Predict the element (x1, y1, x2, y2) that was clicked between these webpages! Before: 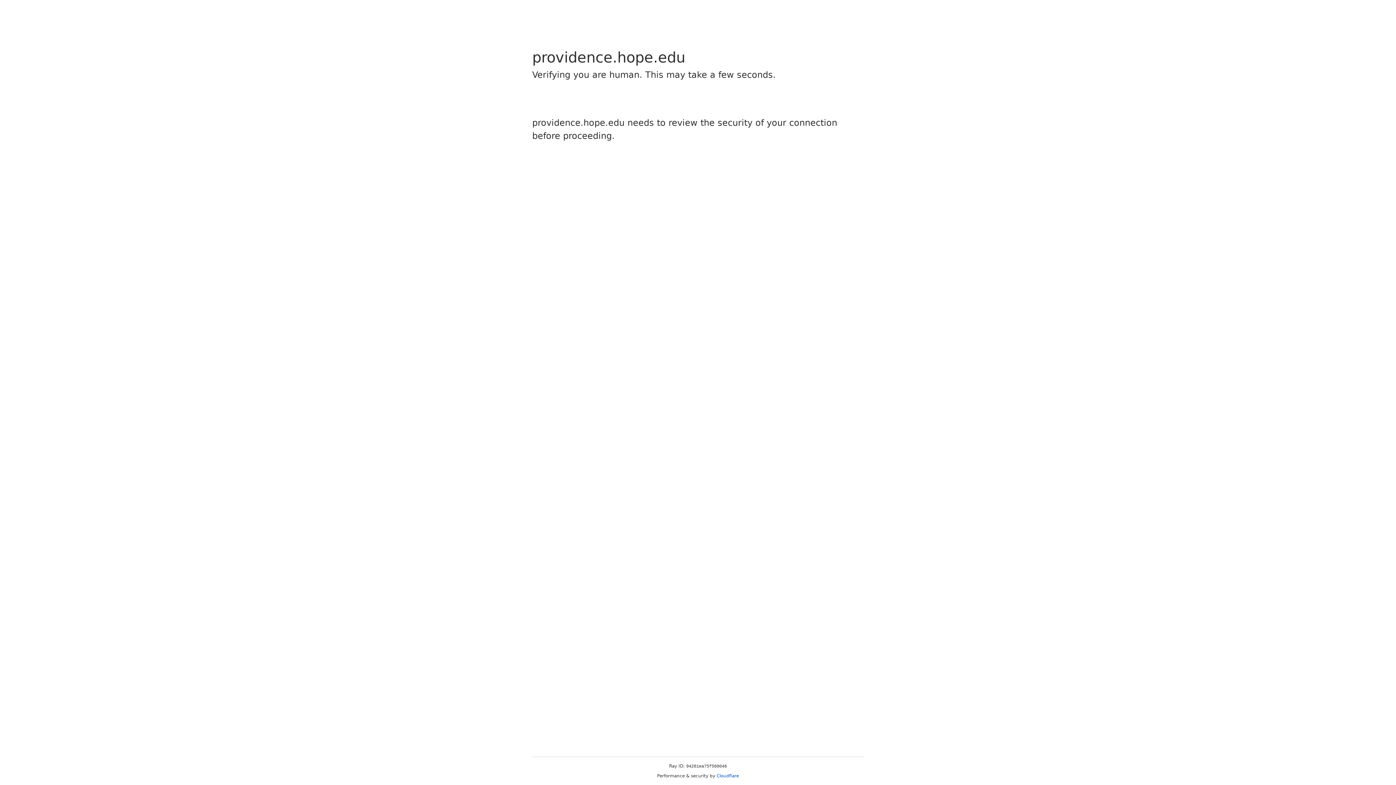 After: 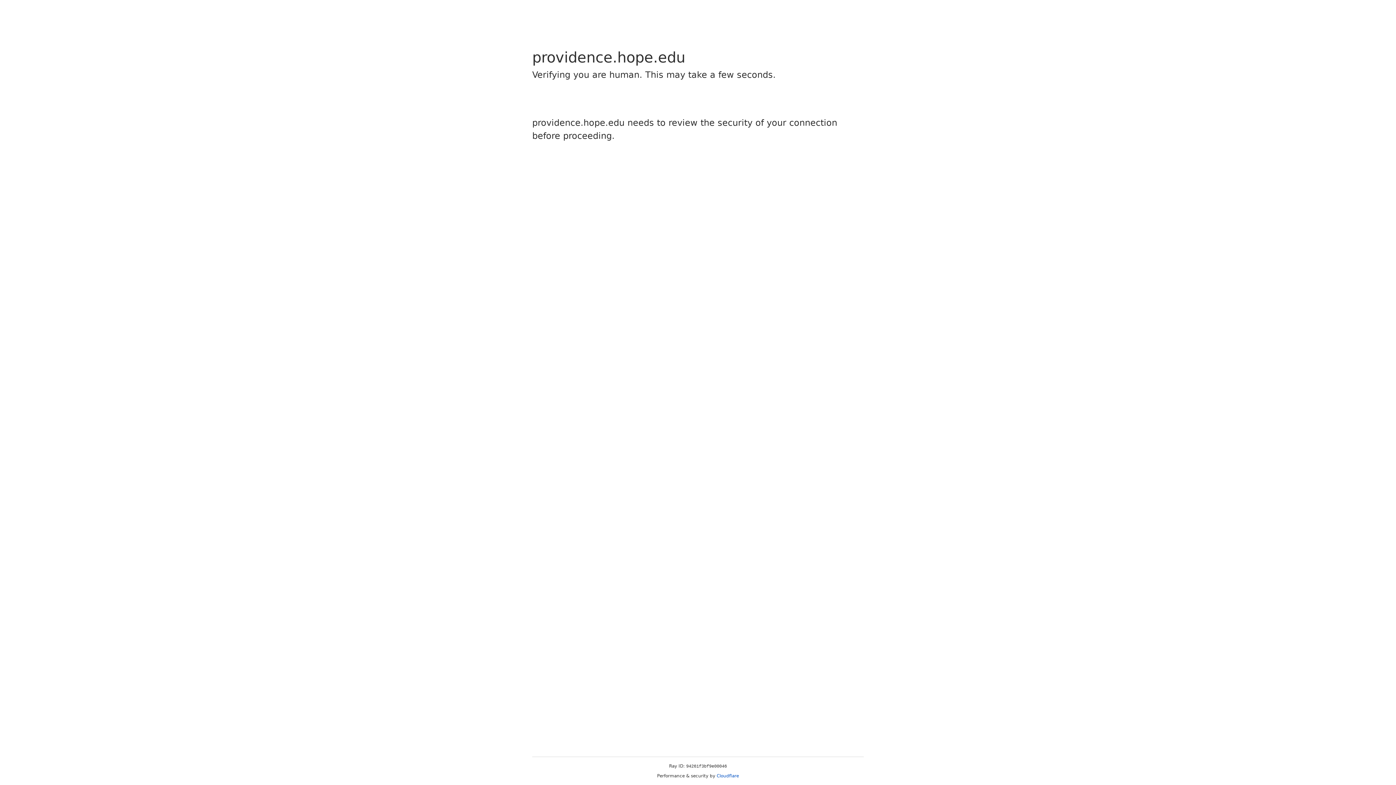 Action: bbox: (716, 773, 739, 778) label: Cloudflare